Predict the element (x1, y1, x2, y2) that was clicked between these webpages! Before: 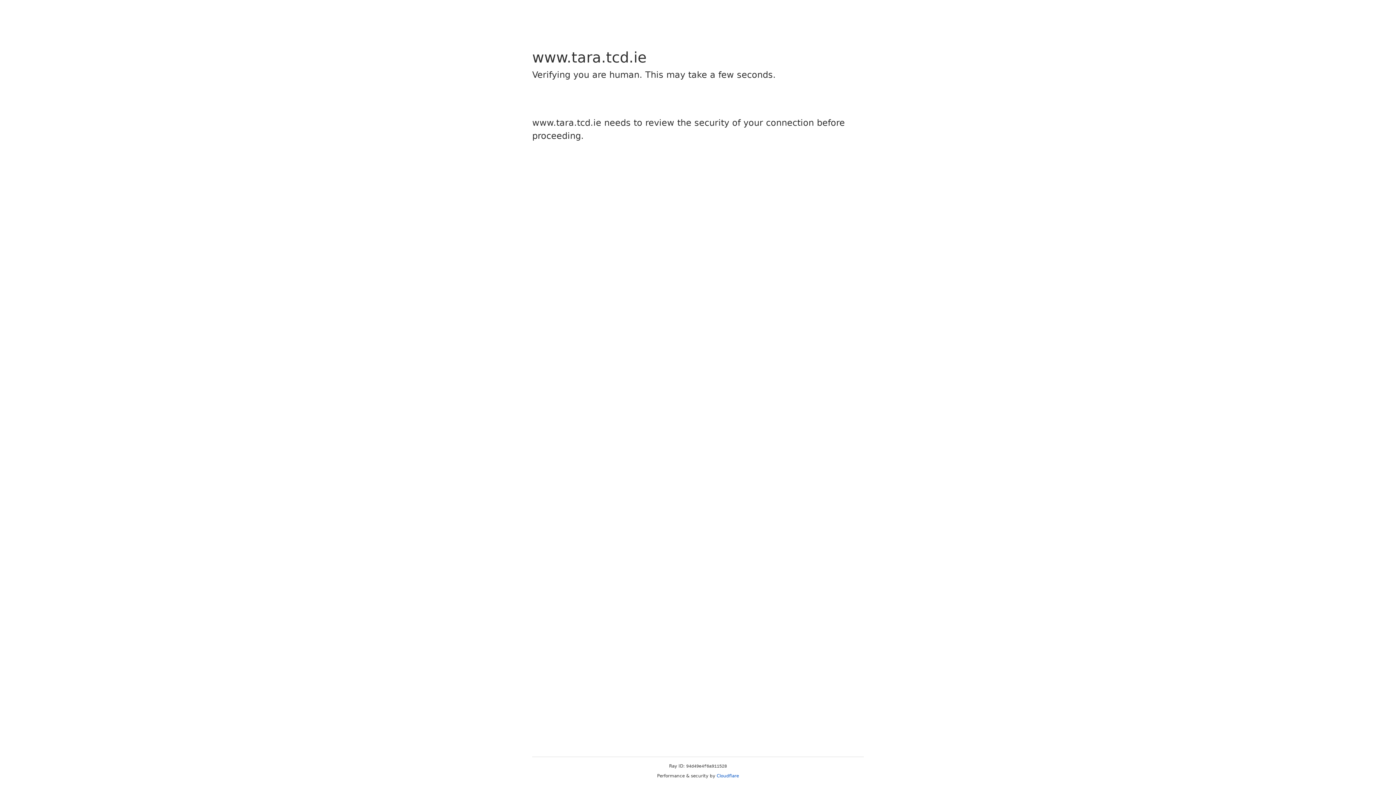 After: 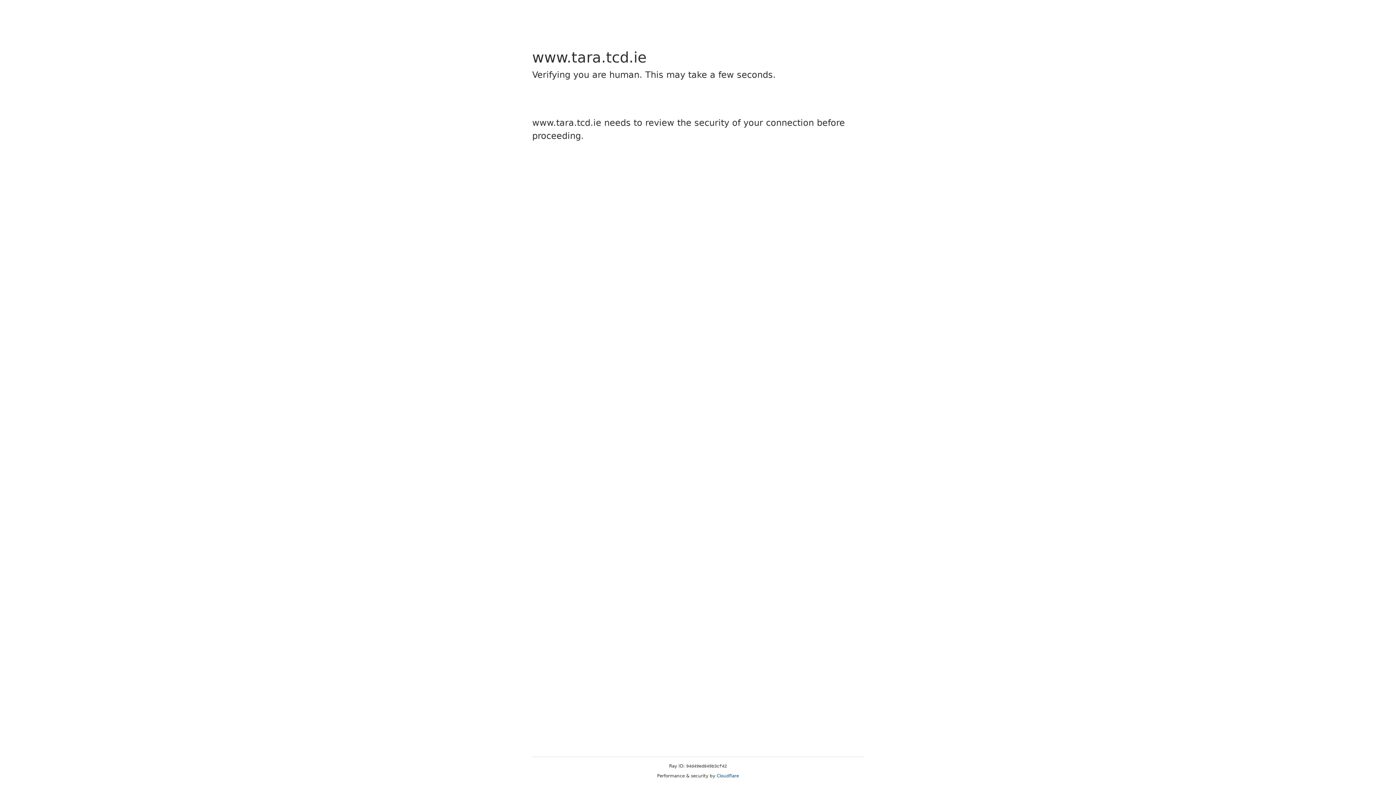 Action: bbox: (716, 773, 739, 778) label: Cloudflare